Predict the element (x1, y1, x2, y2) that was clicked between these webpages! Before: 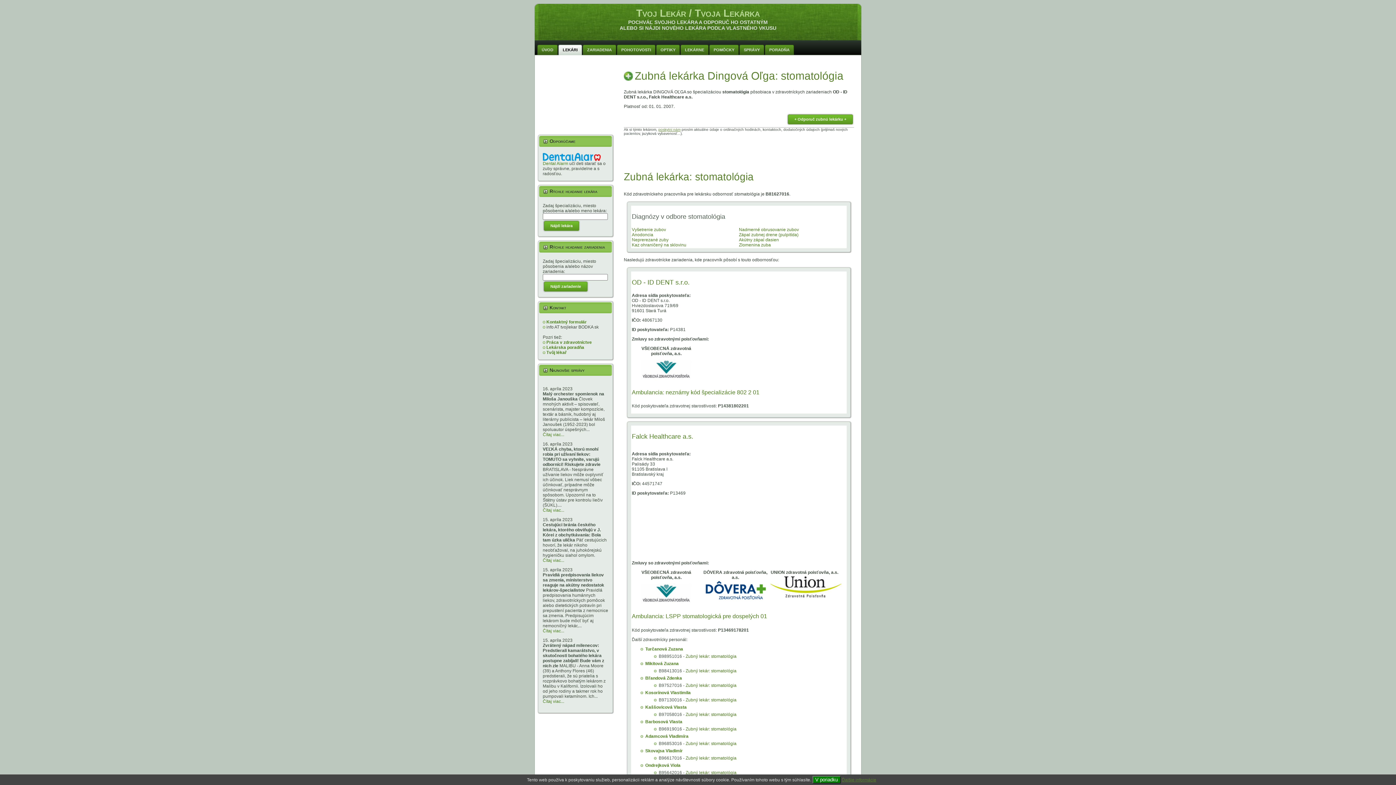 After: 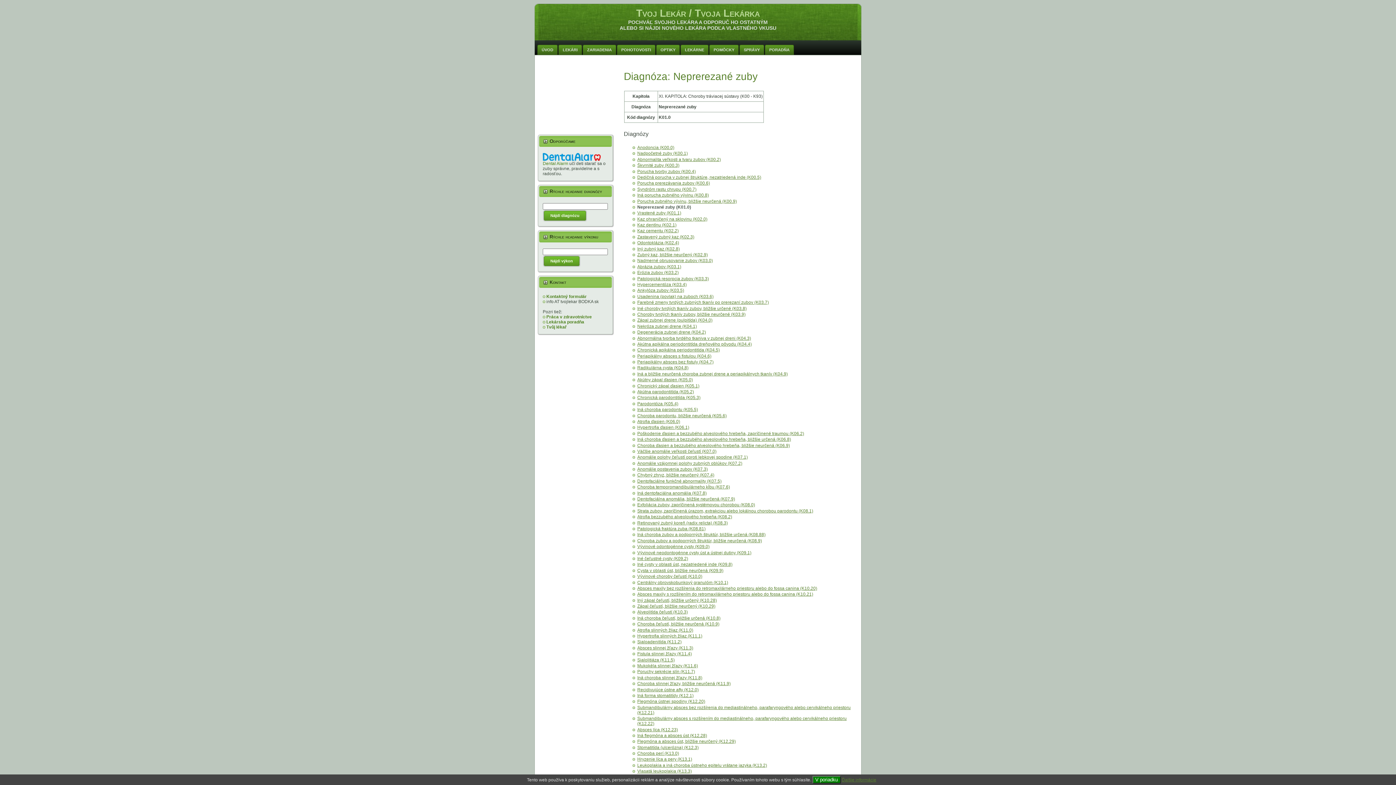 Action: bbox: (632, 237, 668, 242) label: Neprerezané zuby